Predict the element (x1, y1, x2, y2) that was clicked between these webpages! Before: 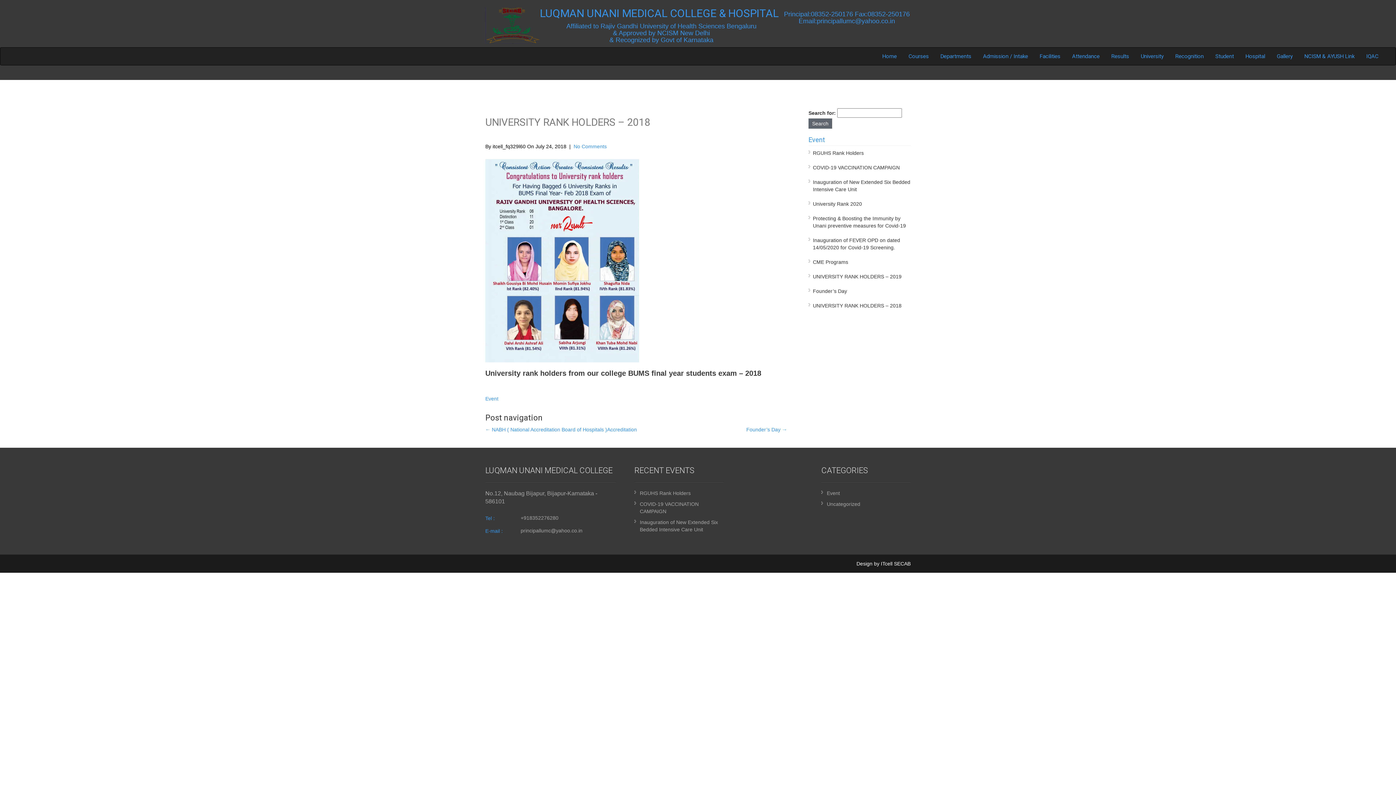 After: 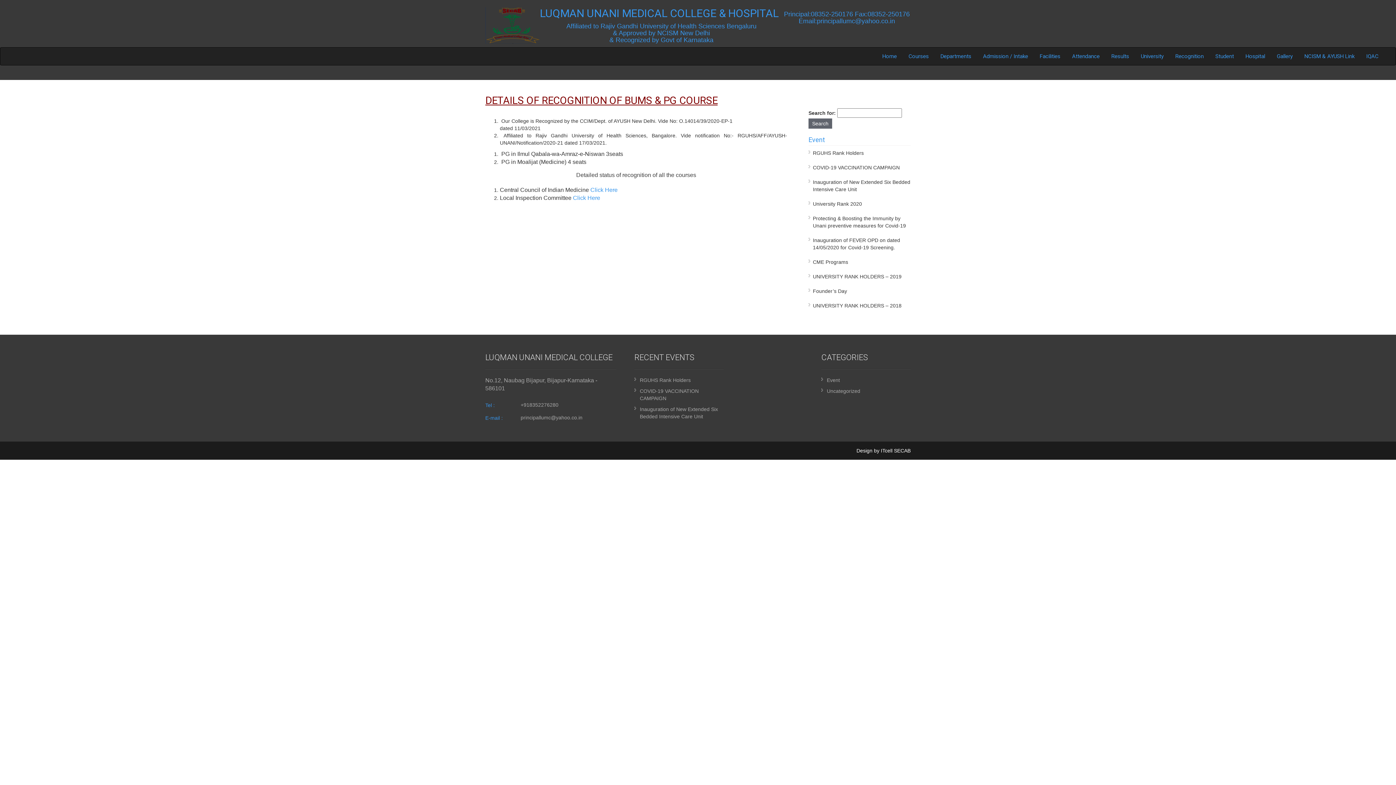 Action: label: Recognition bbox: (1170, 49, 1209, 73)